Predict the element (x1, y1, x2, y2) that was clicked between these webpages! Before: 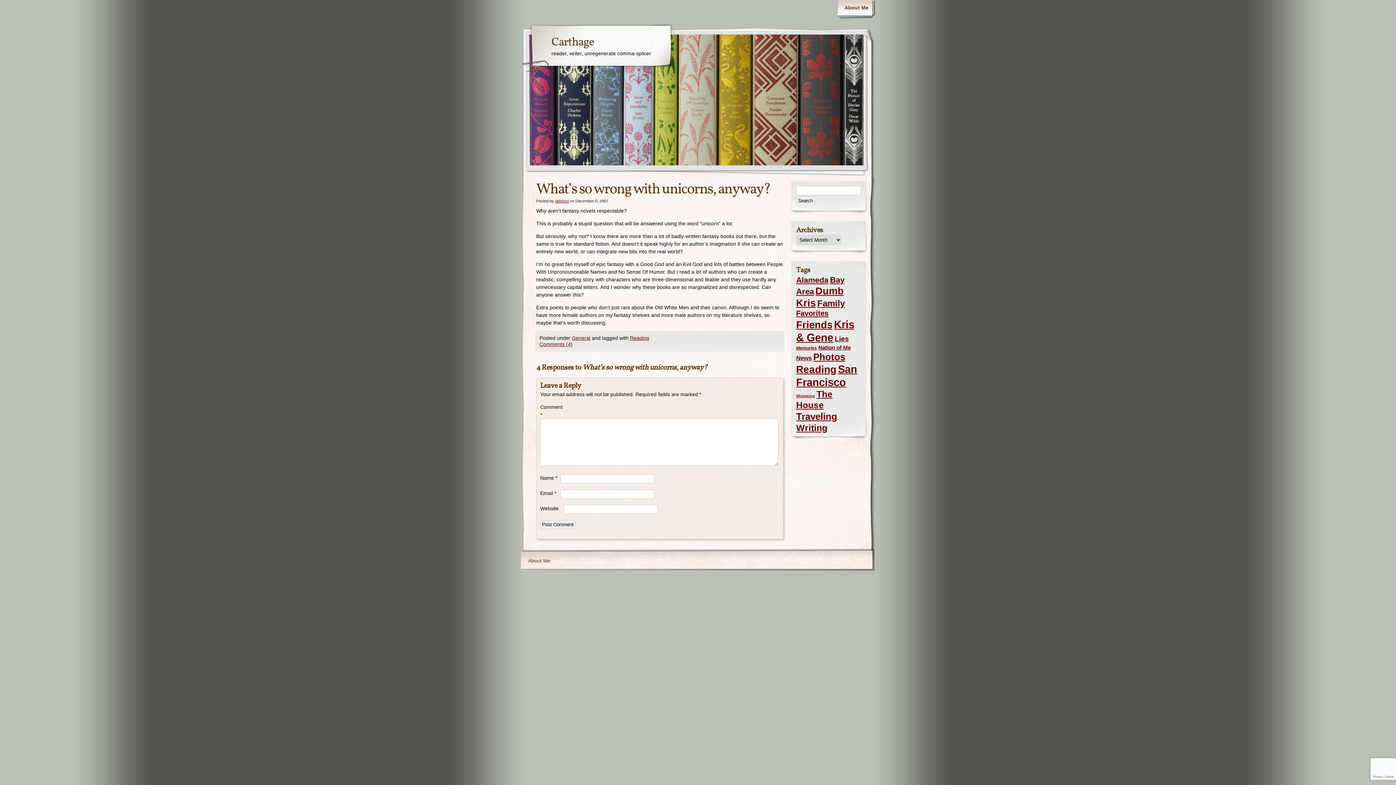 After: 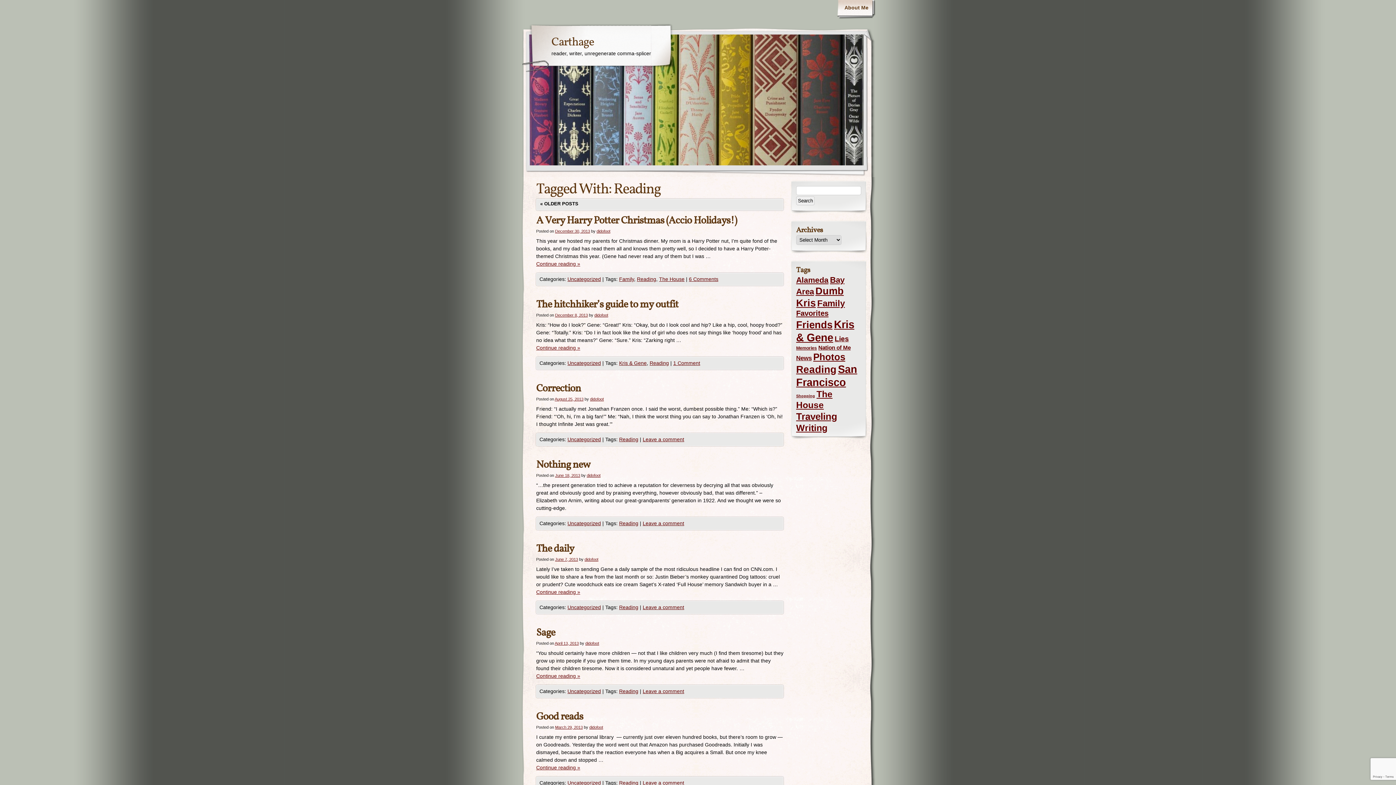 Action: label: Reading (105 items) bbox: (796, 364, 836, 375)